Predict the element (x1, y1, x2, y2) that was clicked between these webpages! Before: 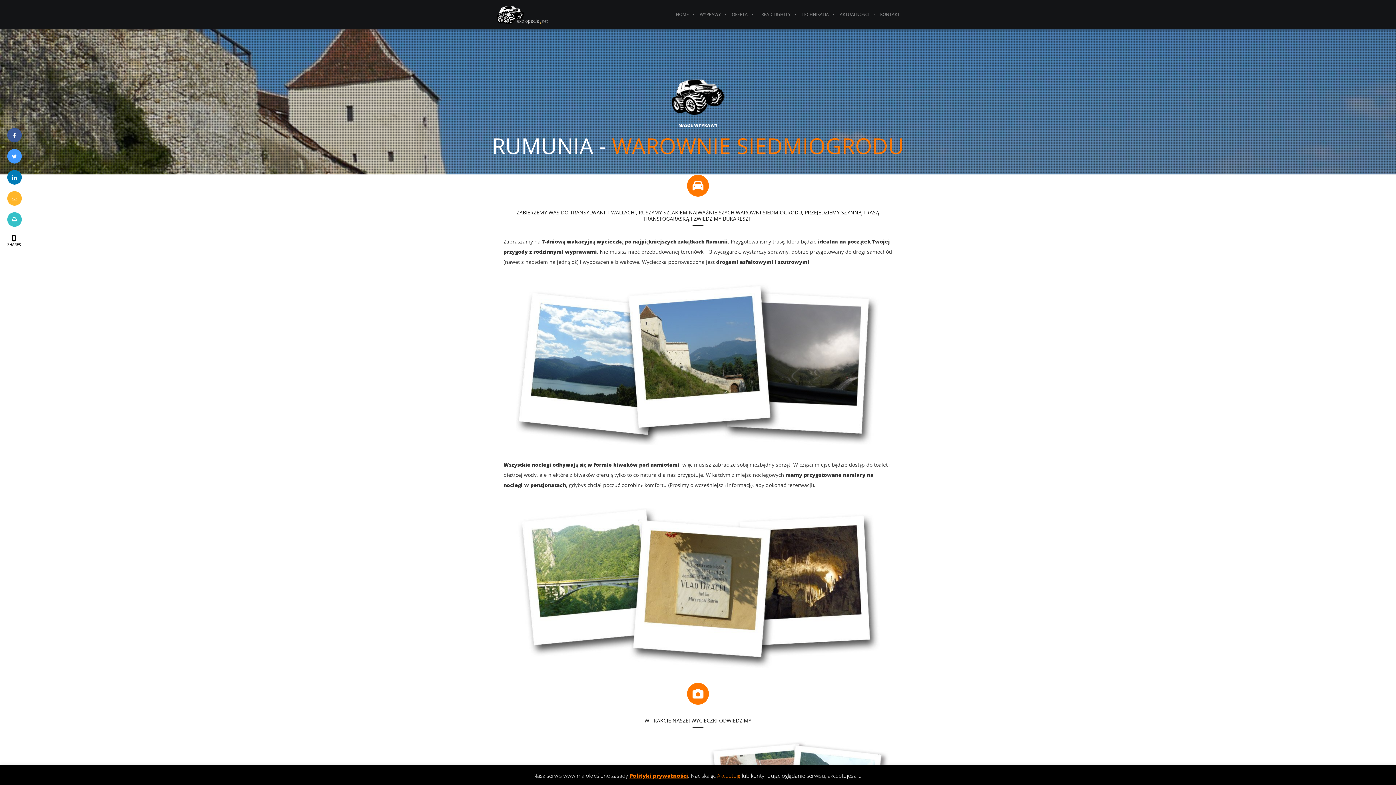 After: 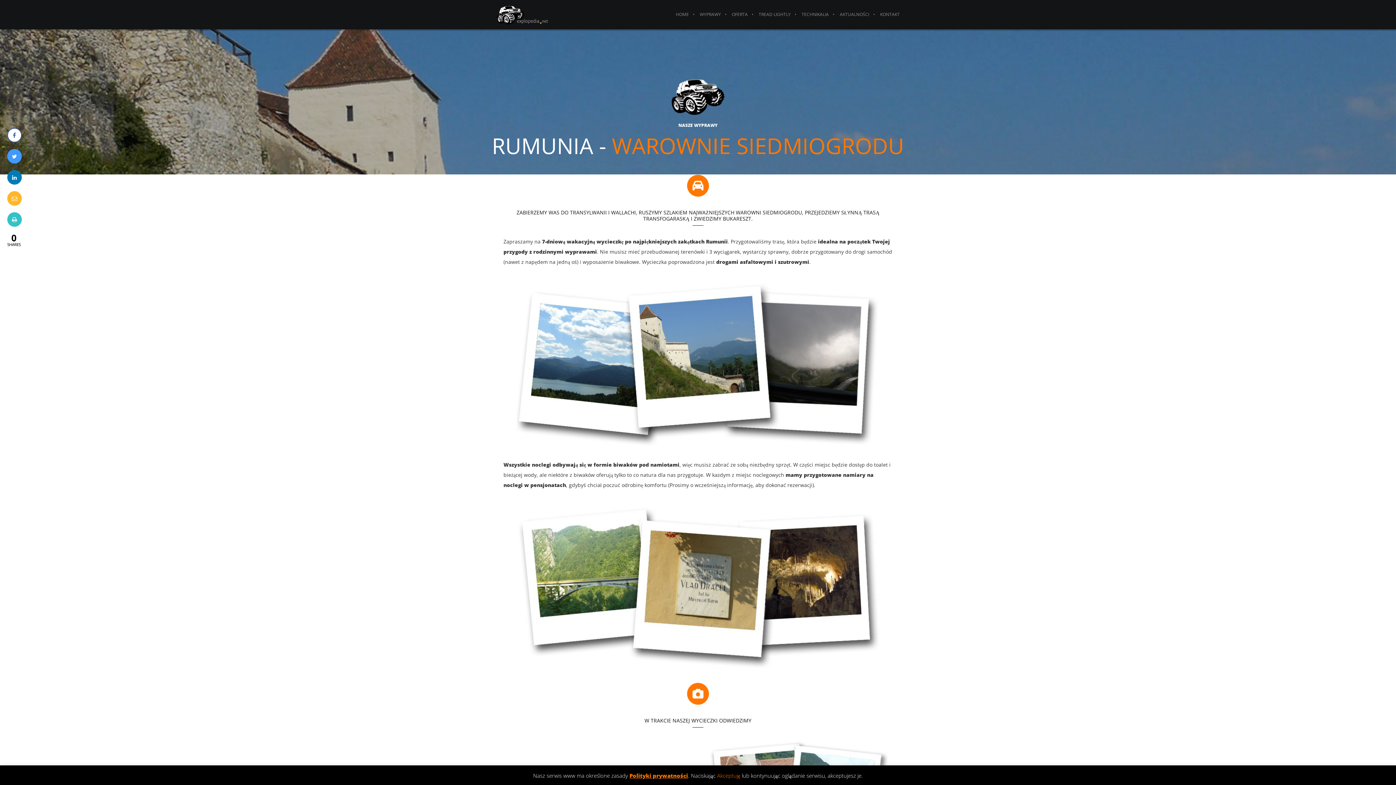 Action: bbox: (7, 136, 21, 144)